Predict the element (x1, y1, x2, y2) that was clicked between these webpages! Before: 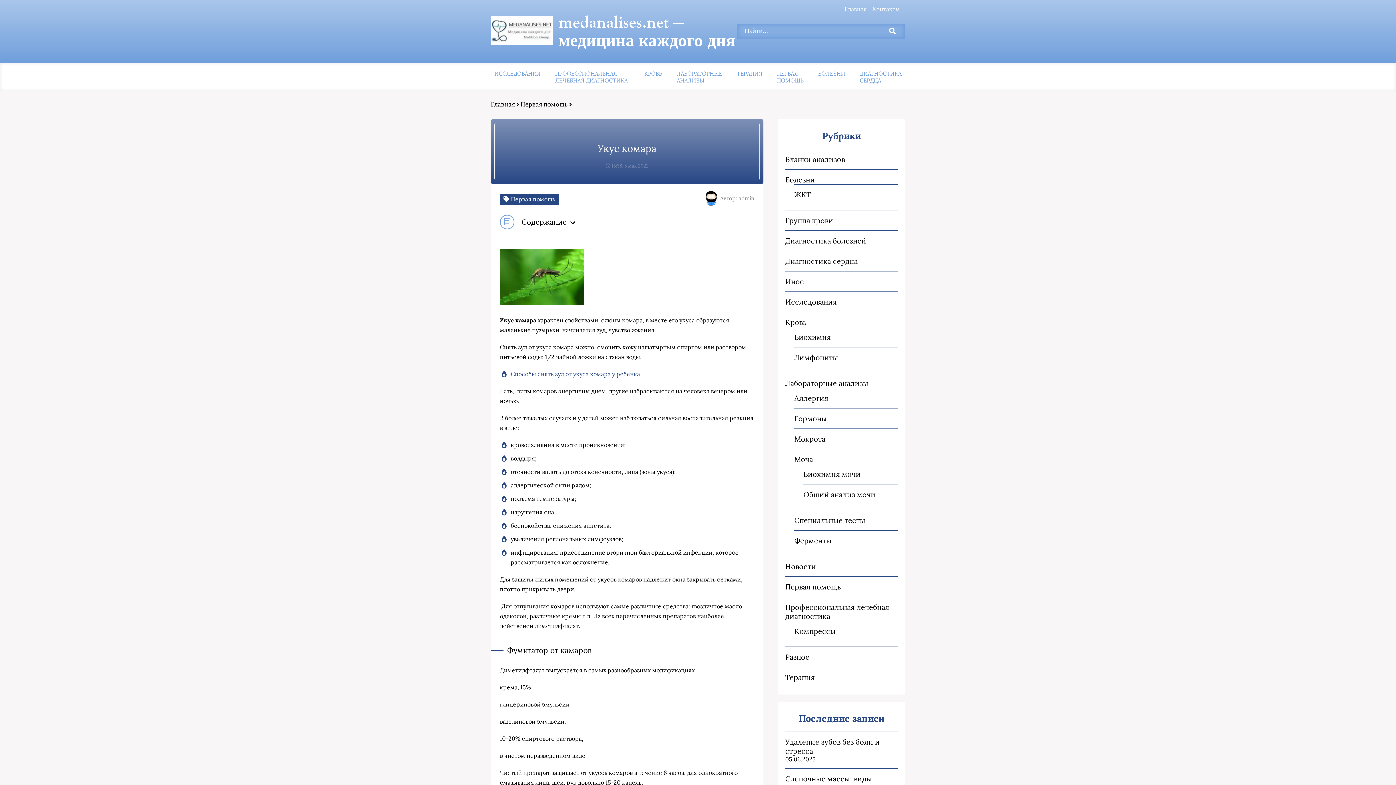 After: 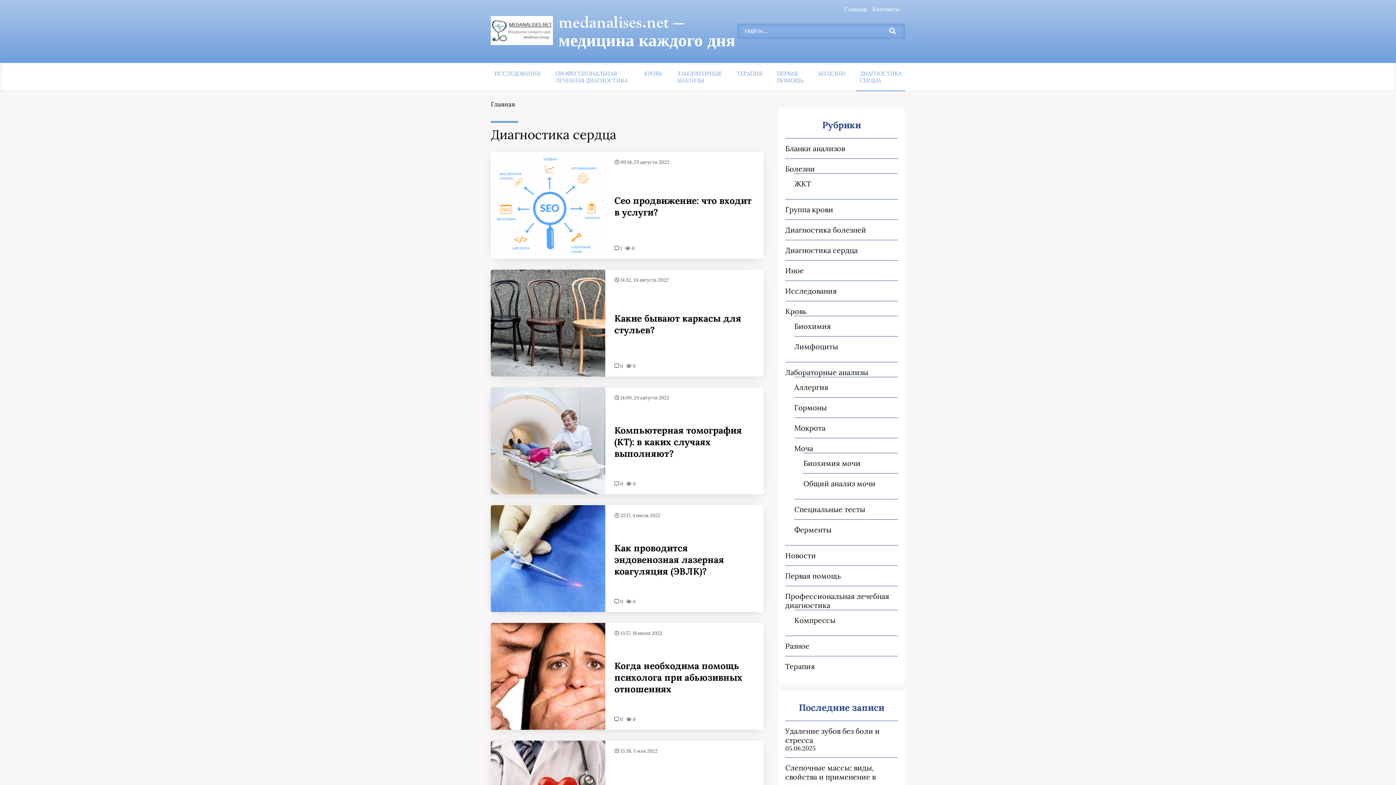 Action: bbox: (785, 256, 898, 265) label: Диагностика сердца